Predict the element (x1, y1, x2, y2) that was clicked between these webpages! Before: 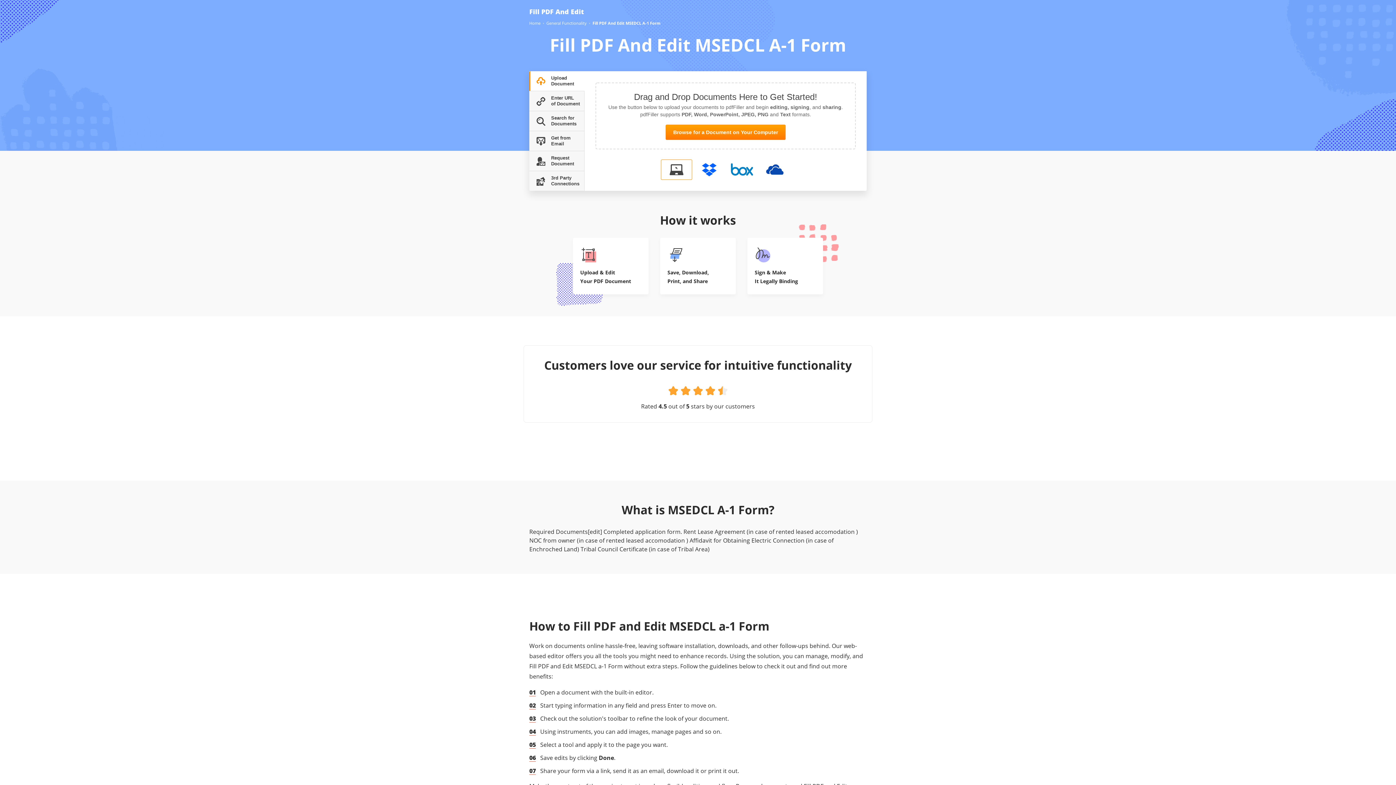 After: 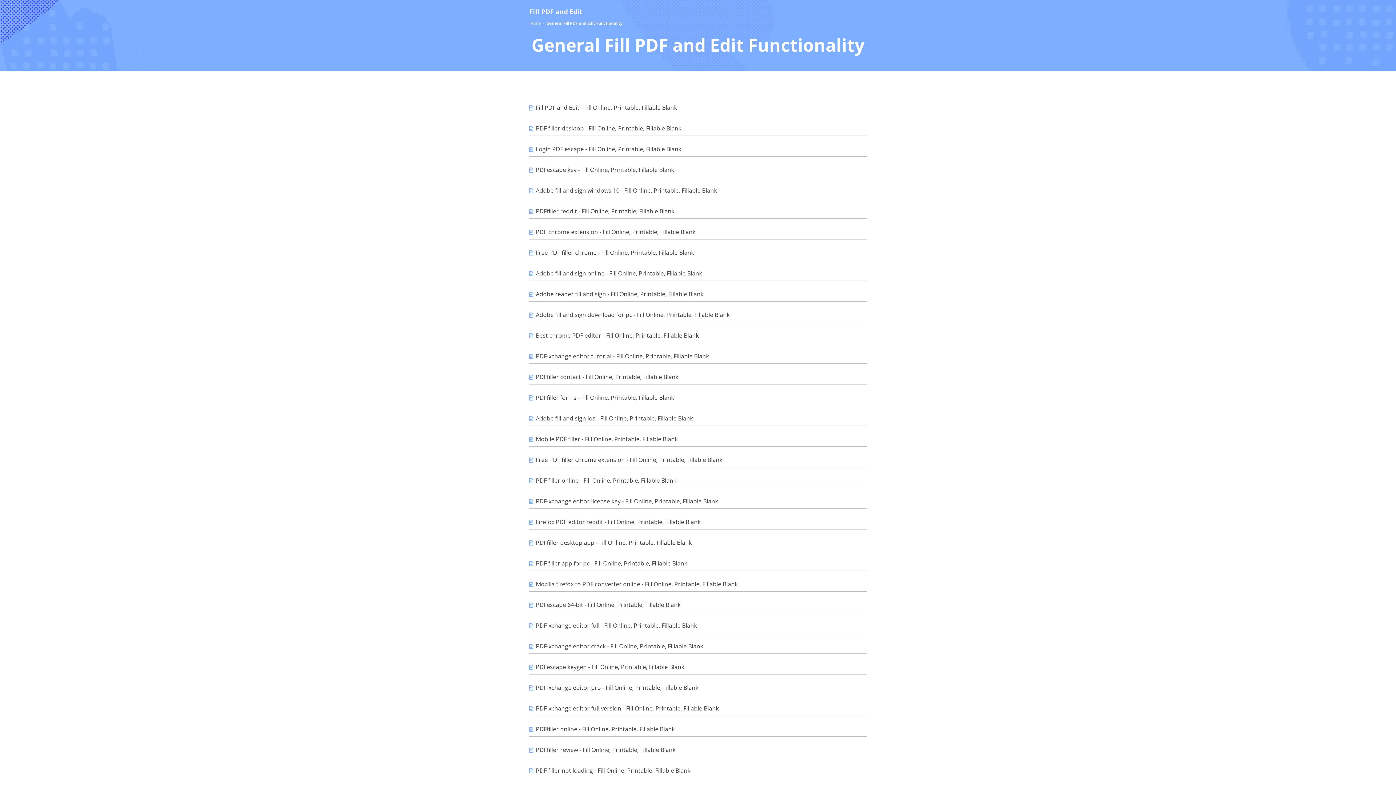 Action: label: General Functionality bbox: (546, 20, 586, 26)